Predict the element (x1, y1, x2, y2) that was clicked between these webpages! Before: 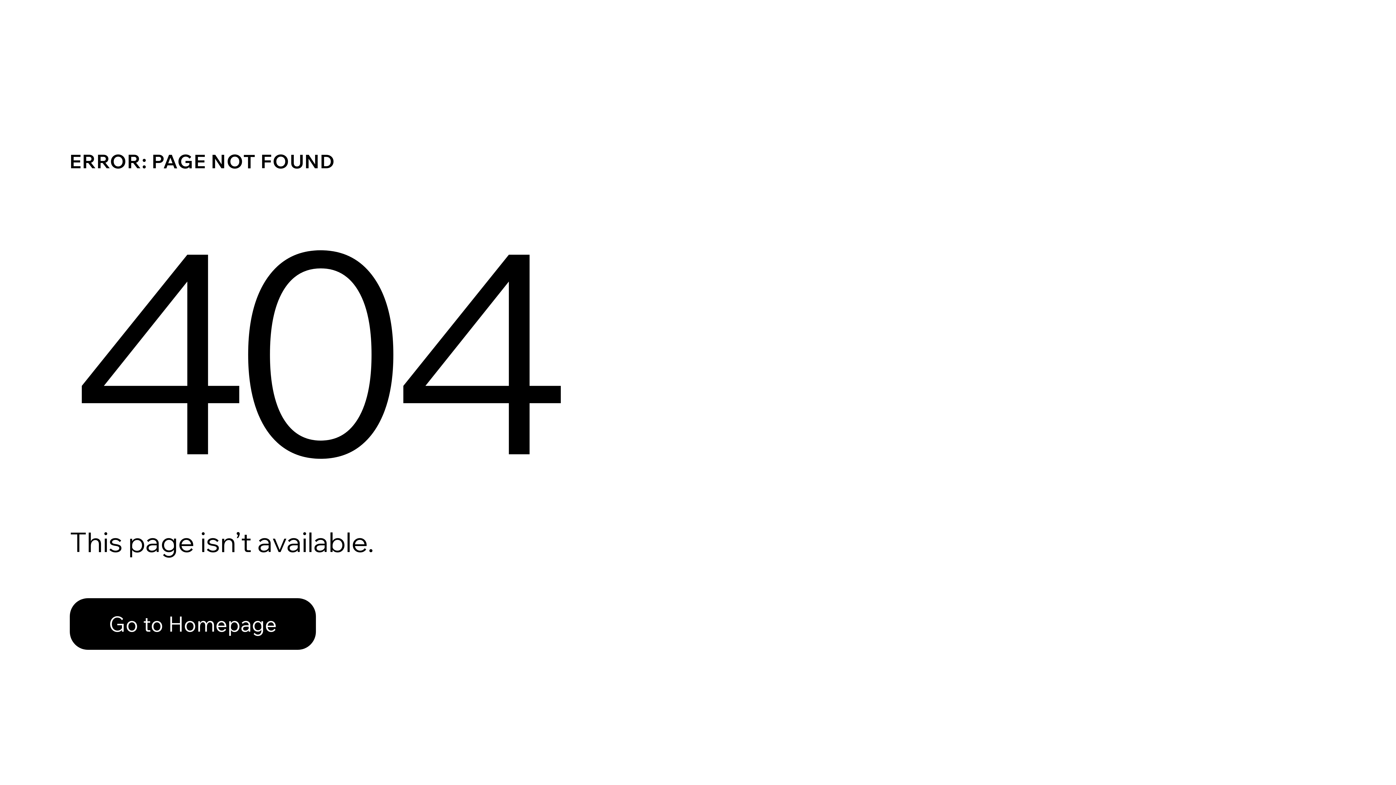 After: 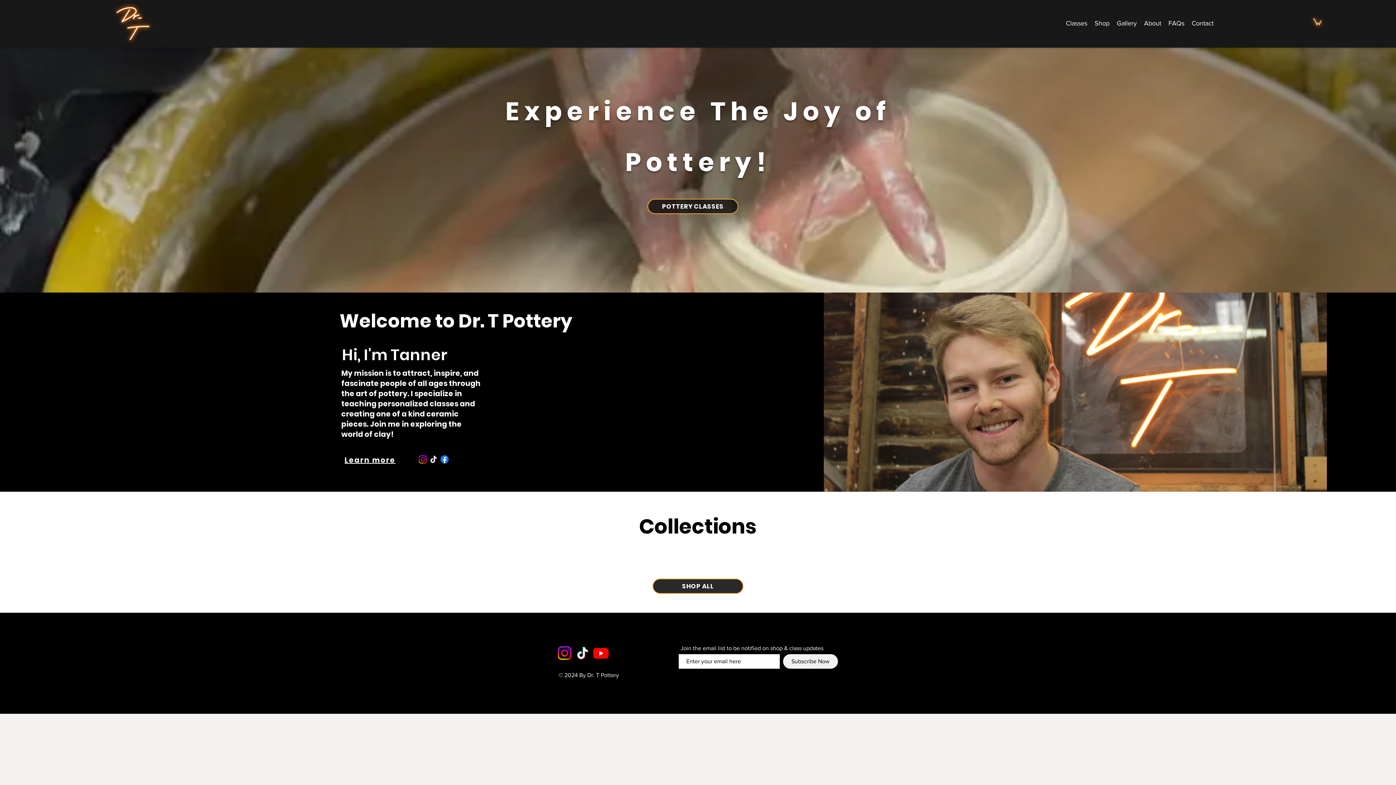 Action: bbox: (69, 582, 768, 659) label: Go to Homepage